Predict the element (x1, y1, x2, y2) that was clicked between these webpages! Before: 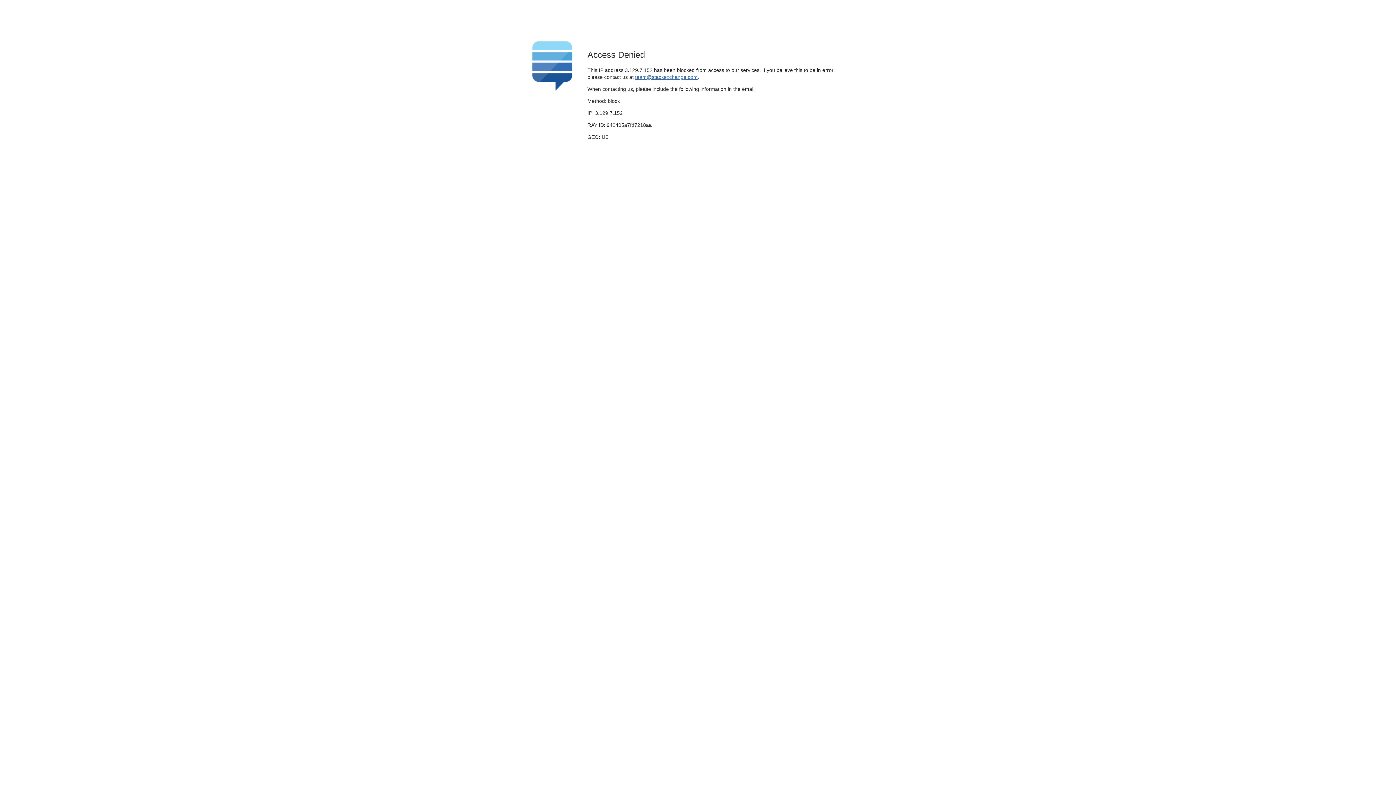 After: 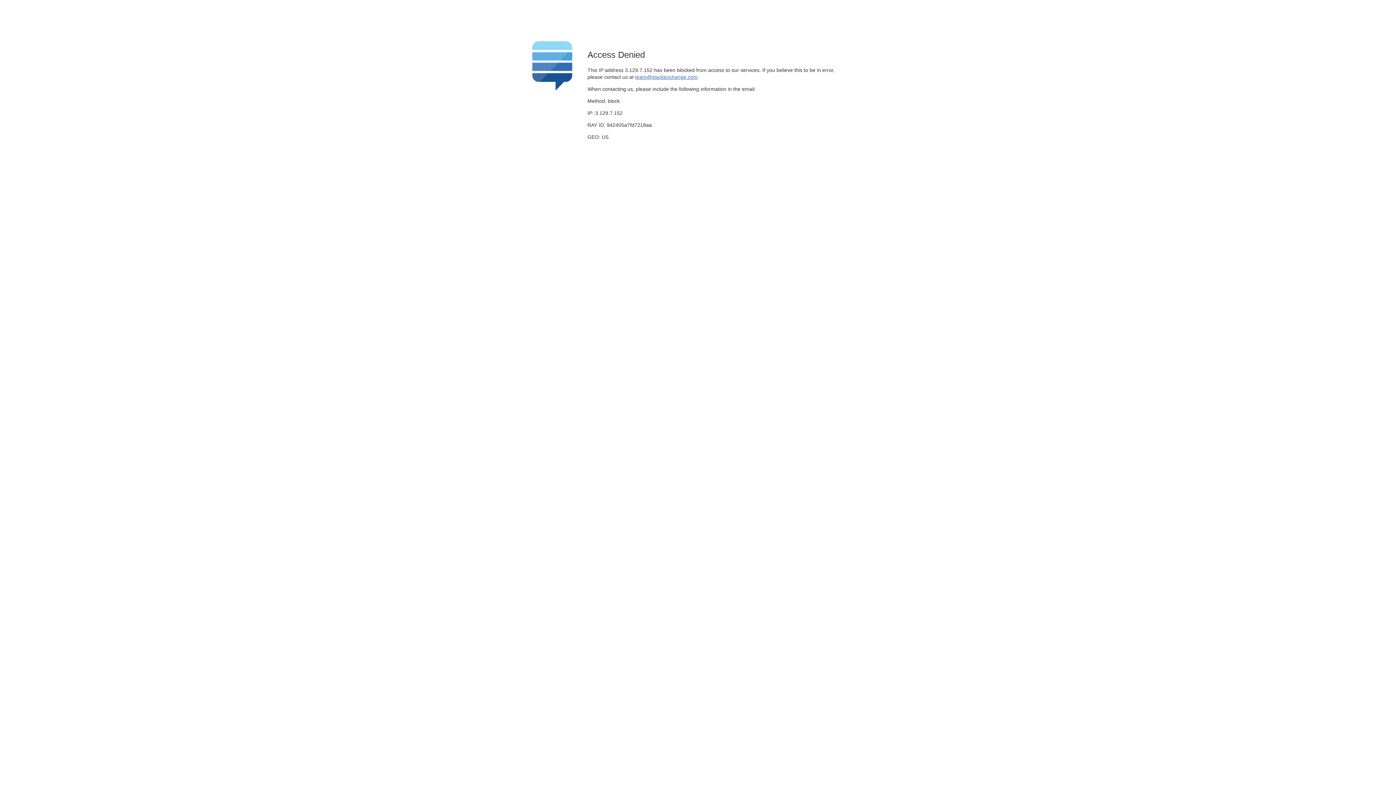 Action: label: team@stackexchange.com bbox: (635, 74, 697, 79)